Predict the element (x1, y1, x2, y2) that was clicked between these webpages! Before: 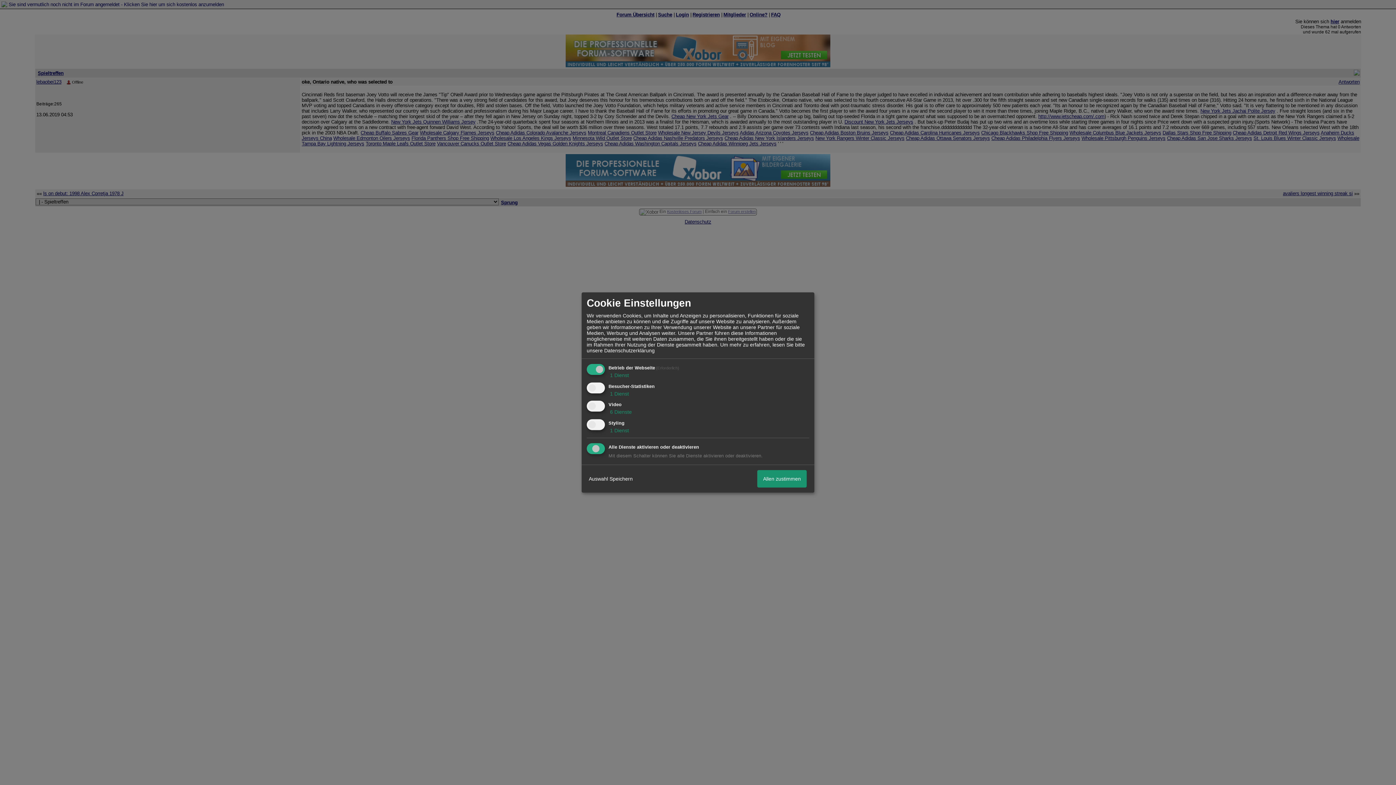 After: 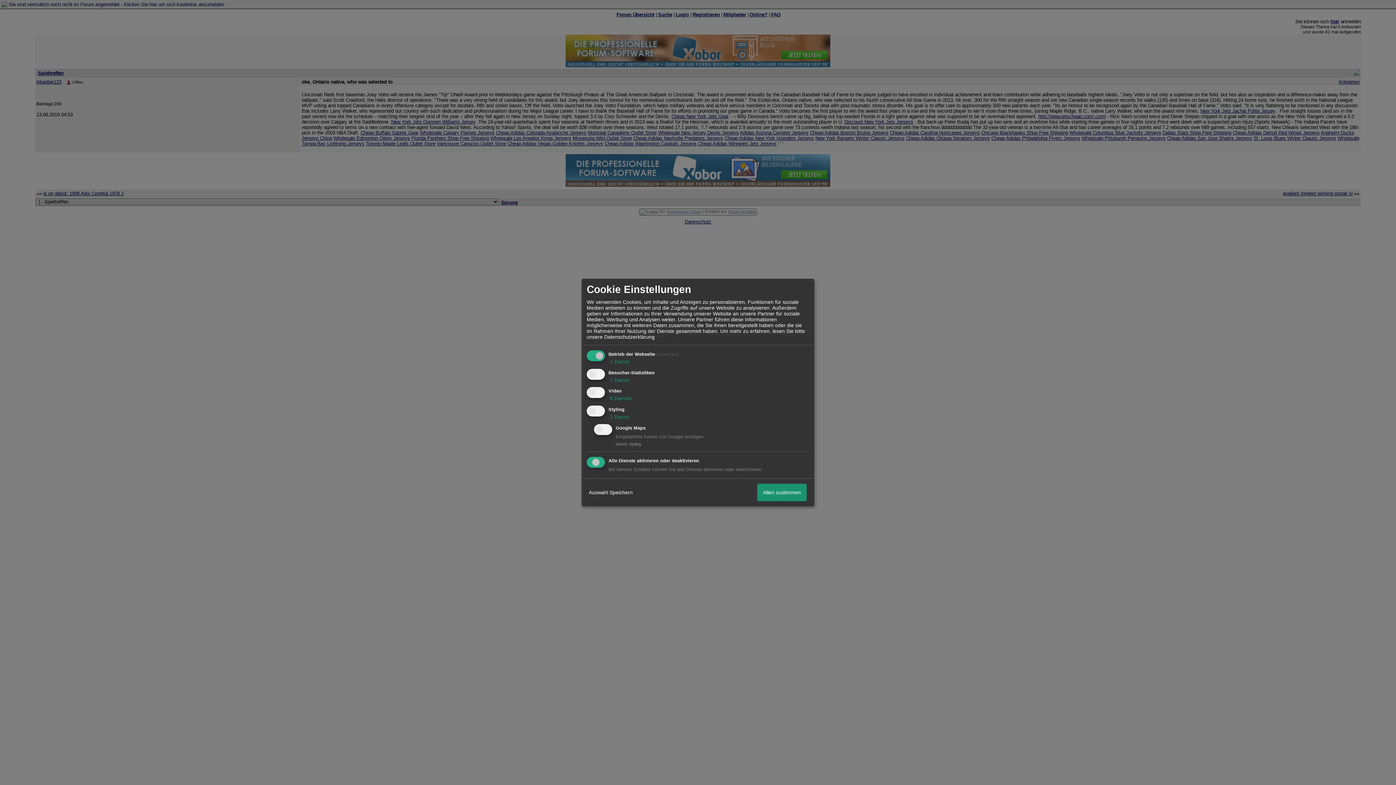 Action: bbox: (608, 427, 629, 433) label:  1 Dienst